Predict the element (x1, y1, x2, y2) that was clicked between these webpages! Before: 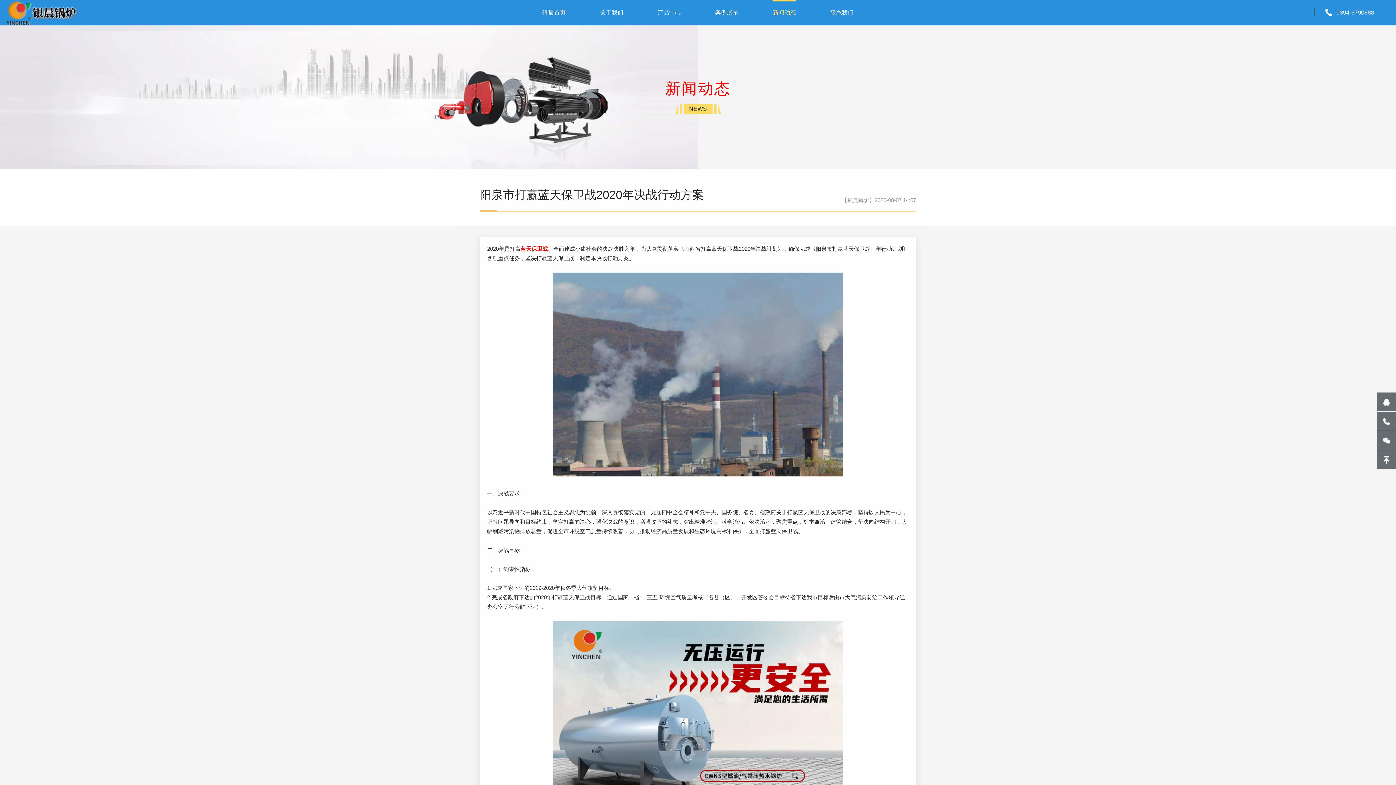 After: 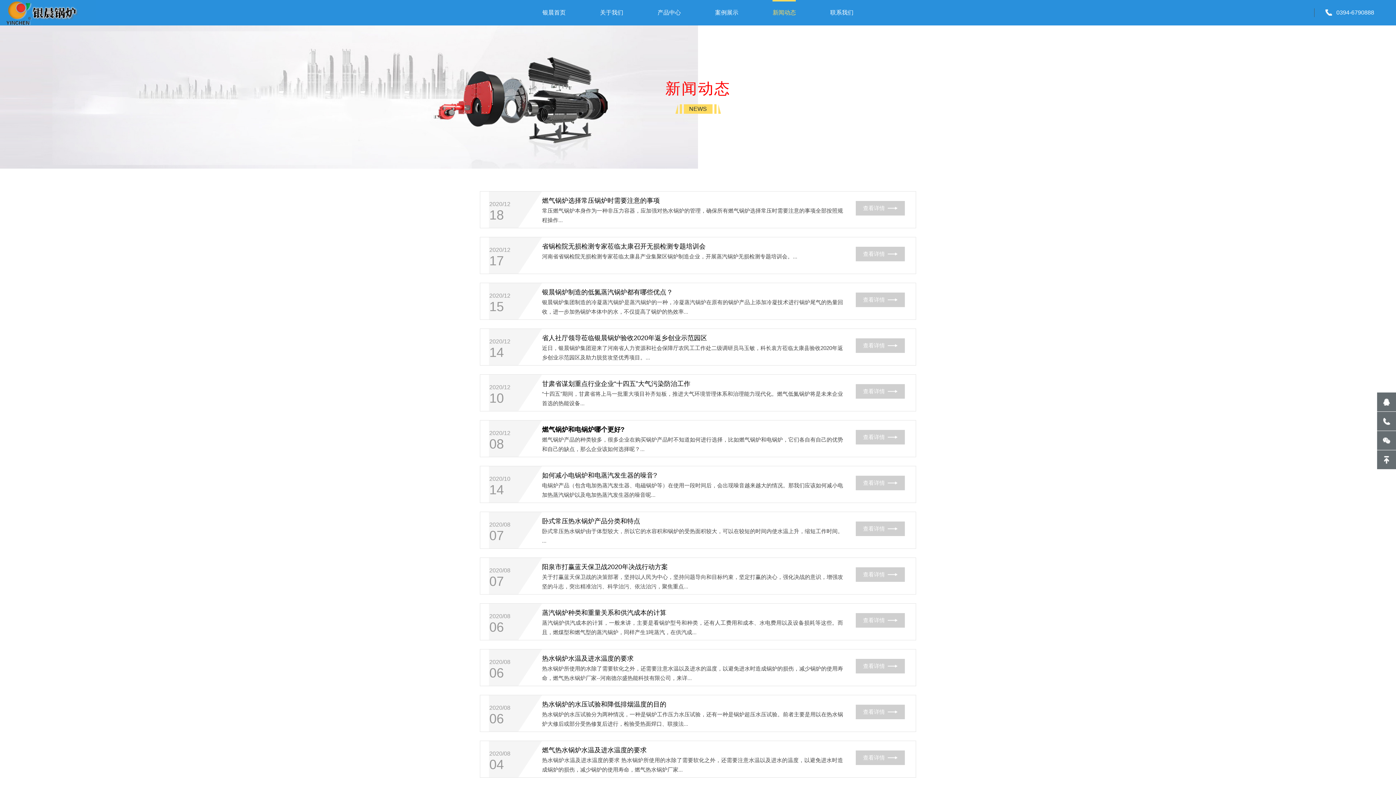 Action: label: 新闻动态 bbox: (772, 0, 796, 25)